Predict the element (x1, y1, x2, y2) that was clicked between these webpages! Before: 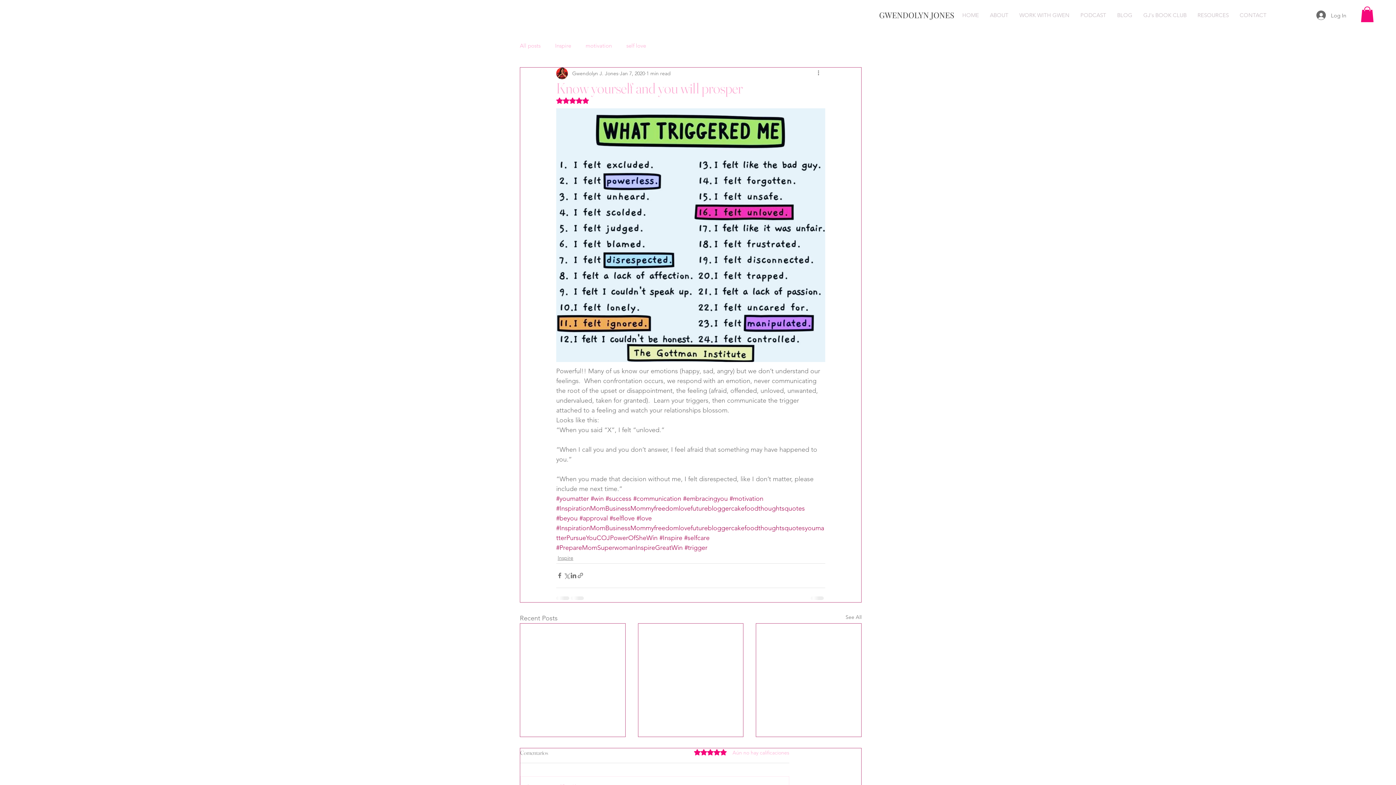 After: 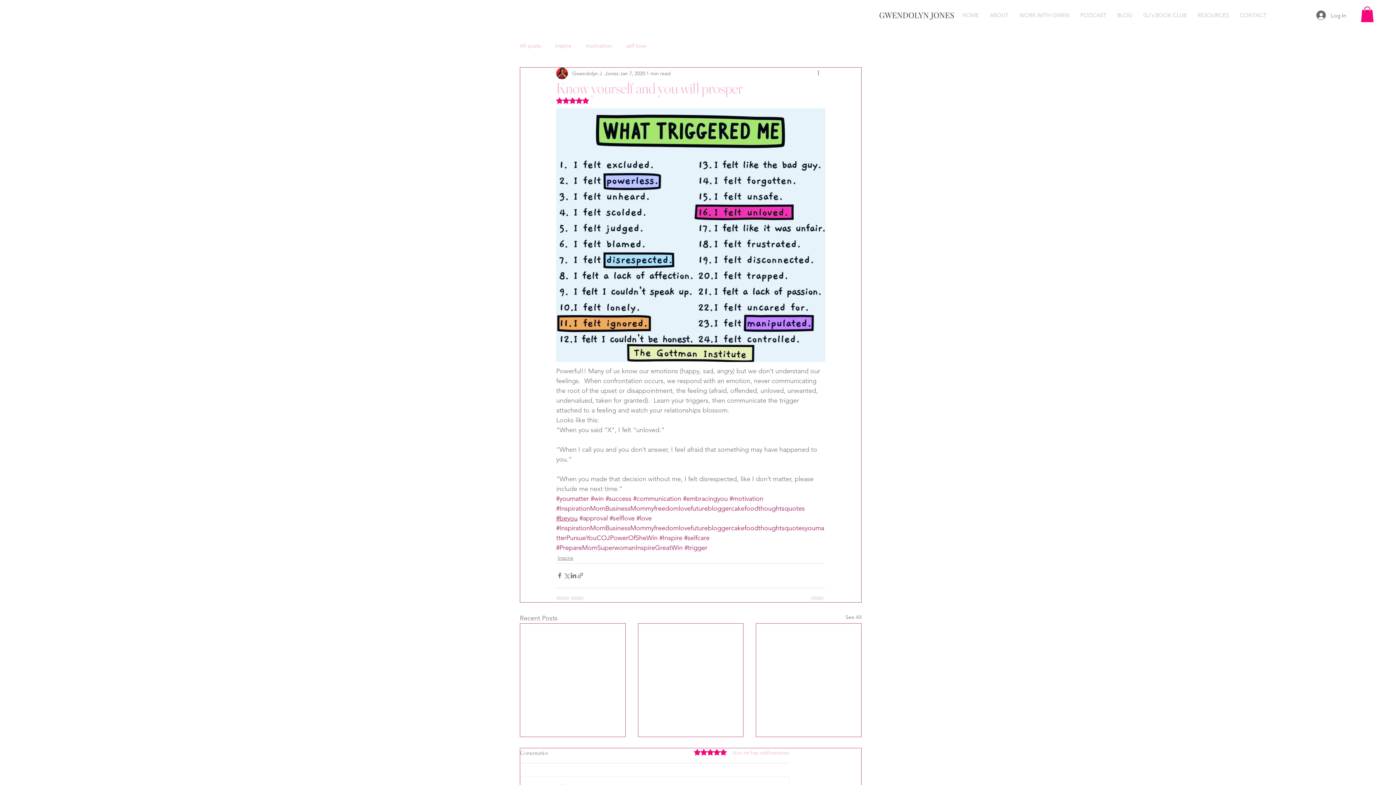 Action: label: #beyou bbox: (556, 514, 577, 522)